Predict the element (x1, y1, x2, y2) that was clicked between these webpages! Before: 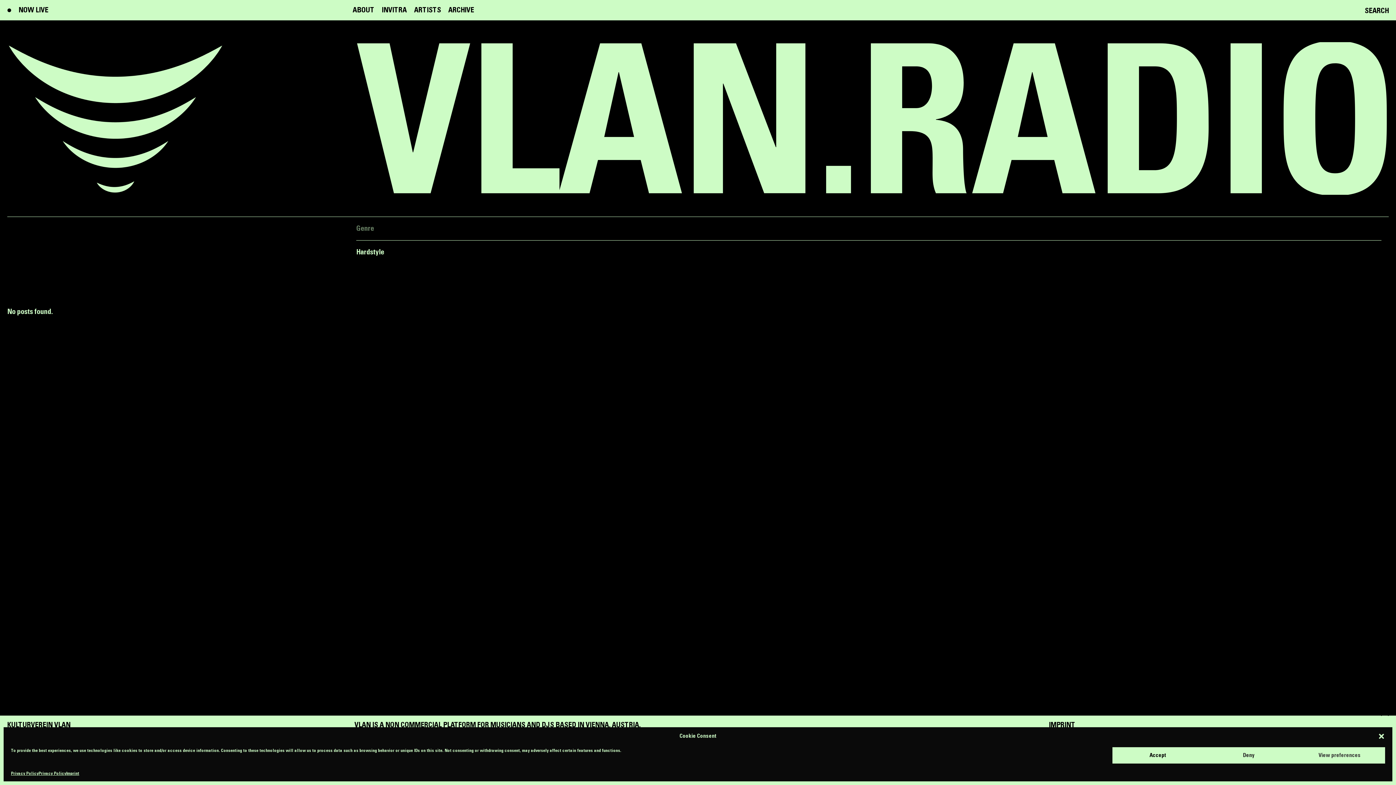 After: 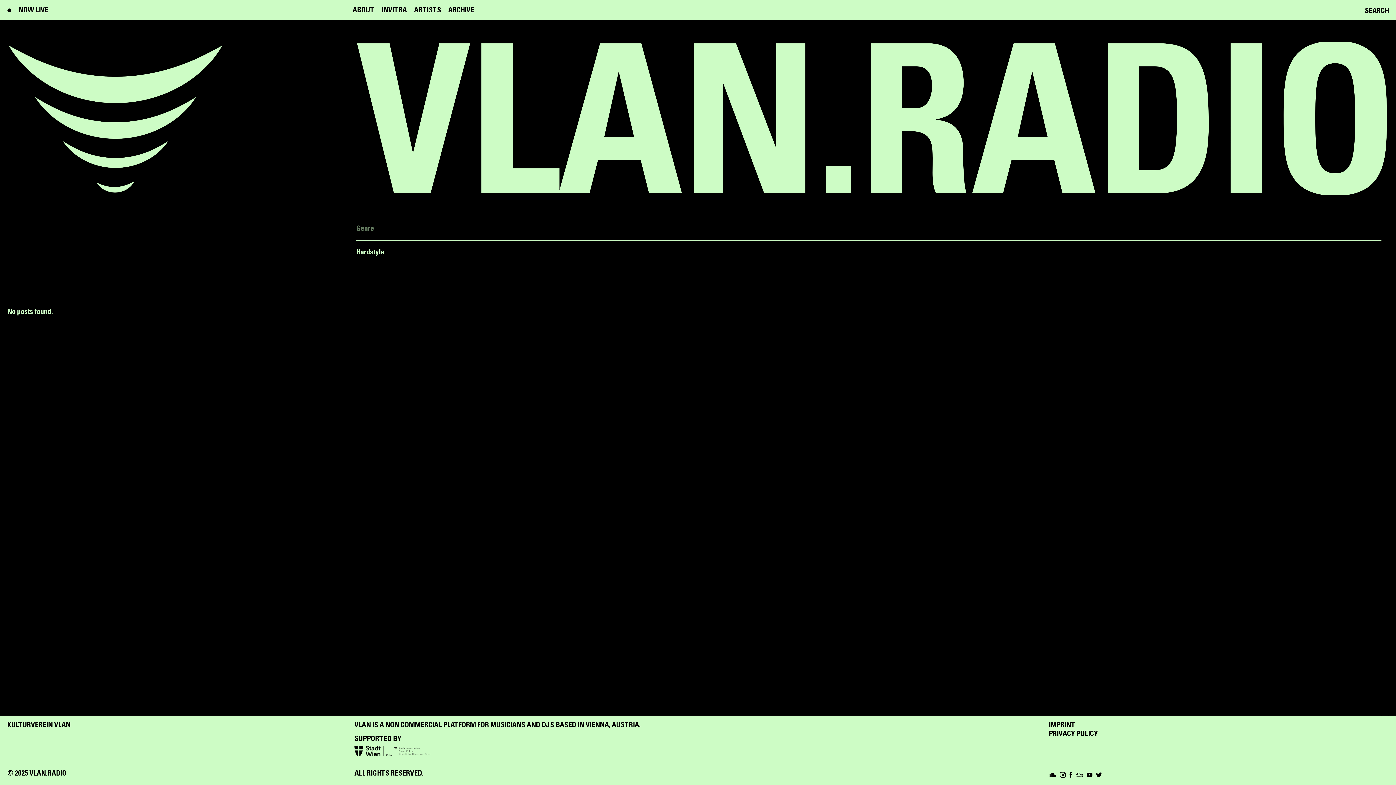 Action: bbox: (1112, 747, 1203, 764) label: Accept